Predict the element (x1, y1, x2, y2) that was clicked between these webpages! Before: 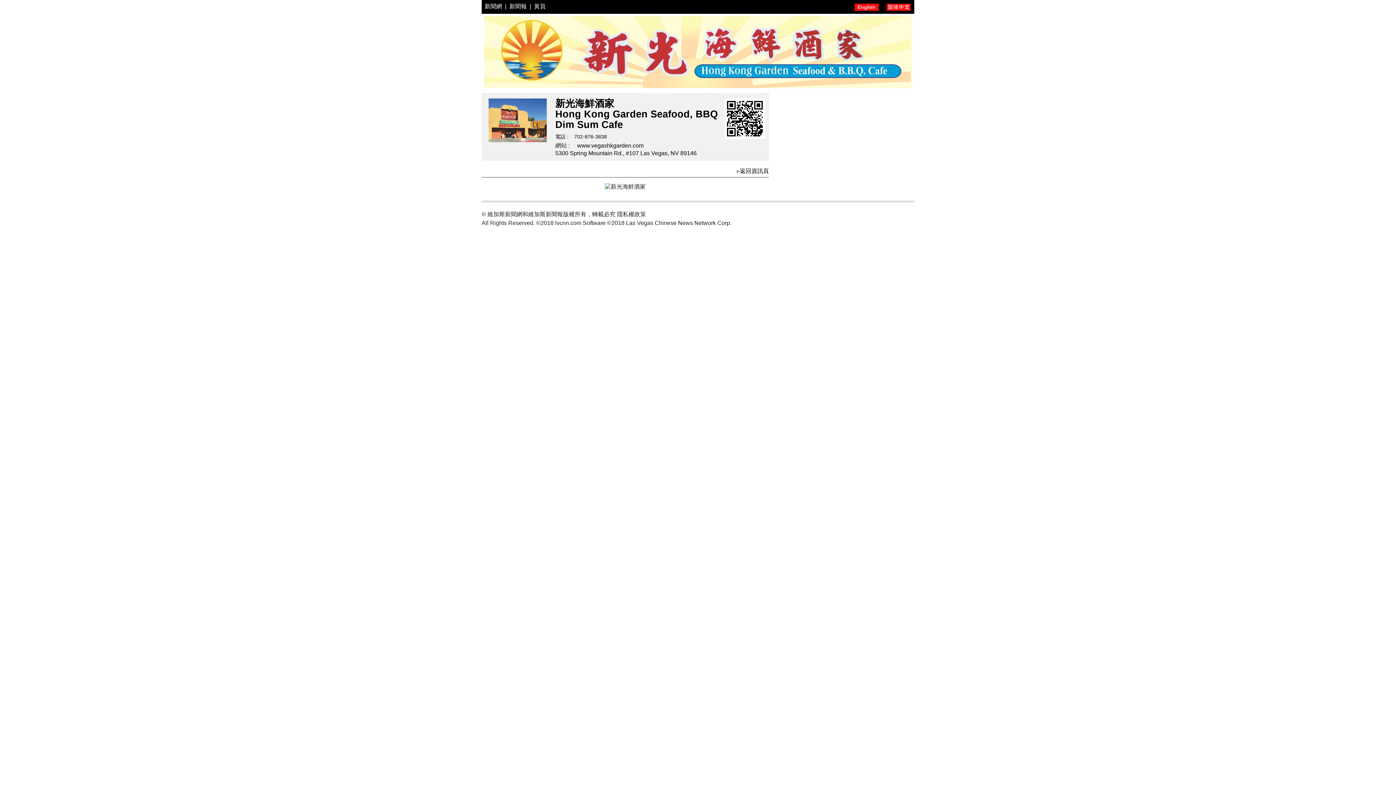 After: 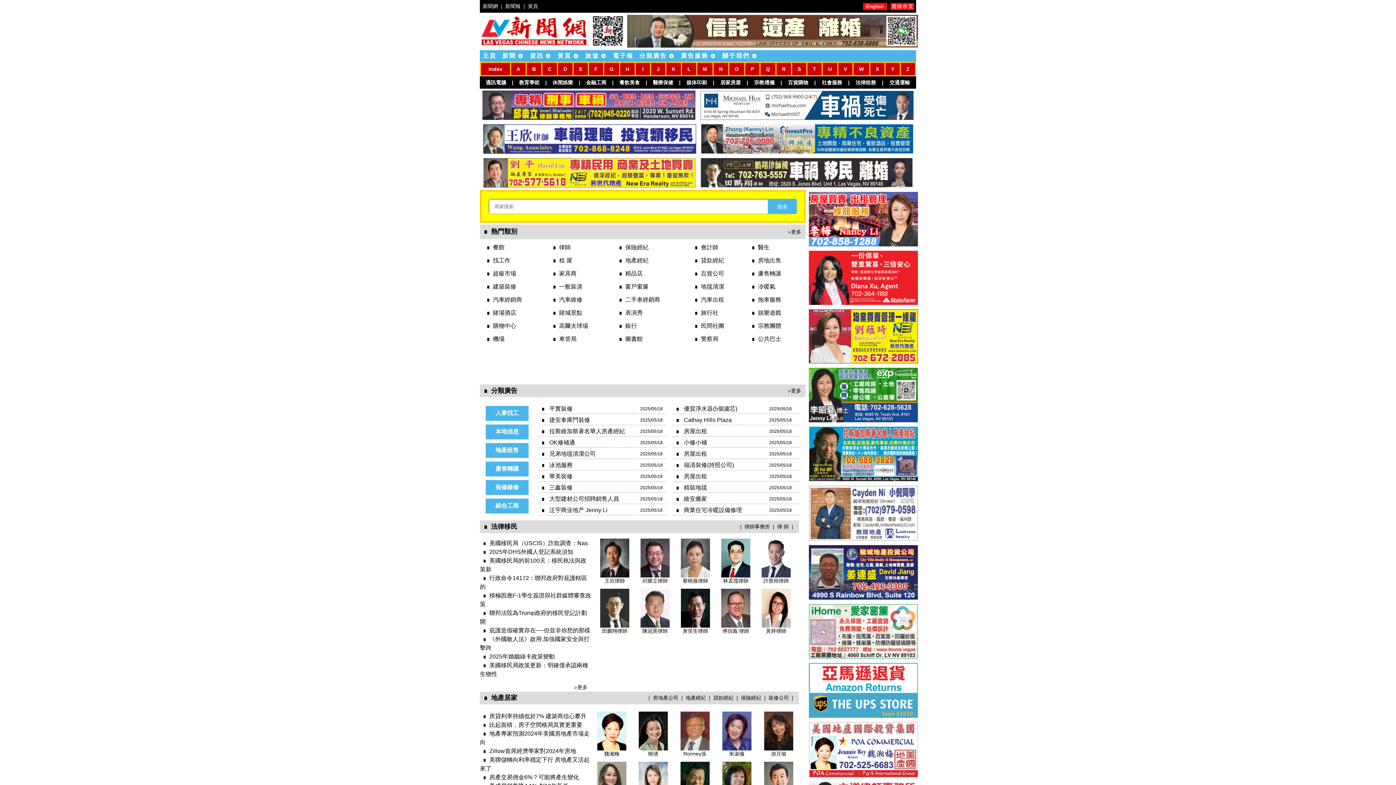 Action: label: 黃頁 bbox: (534, 3, 545, 9)